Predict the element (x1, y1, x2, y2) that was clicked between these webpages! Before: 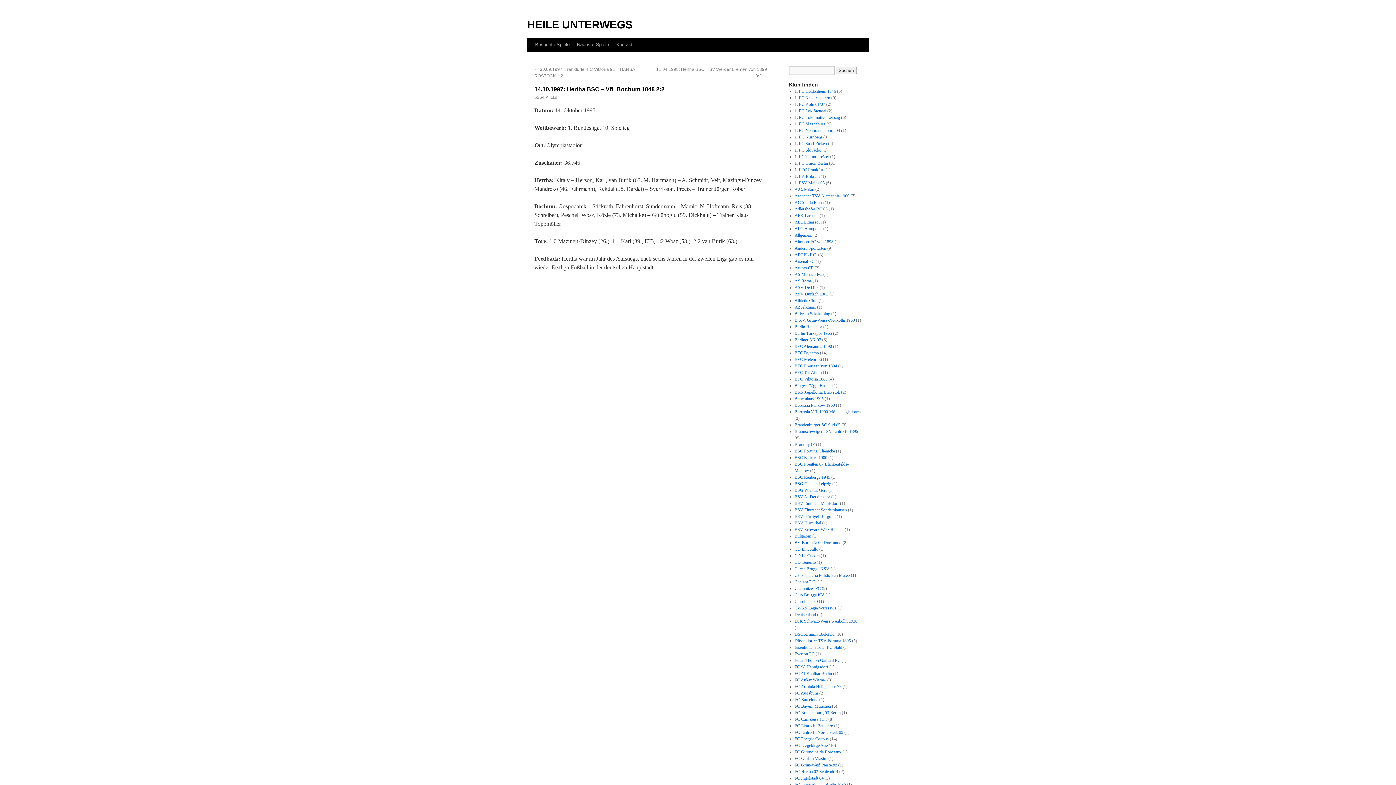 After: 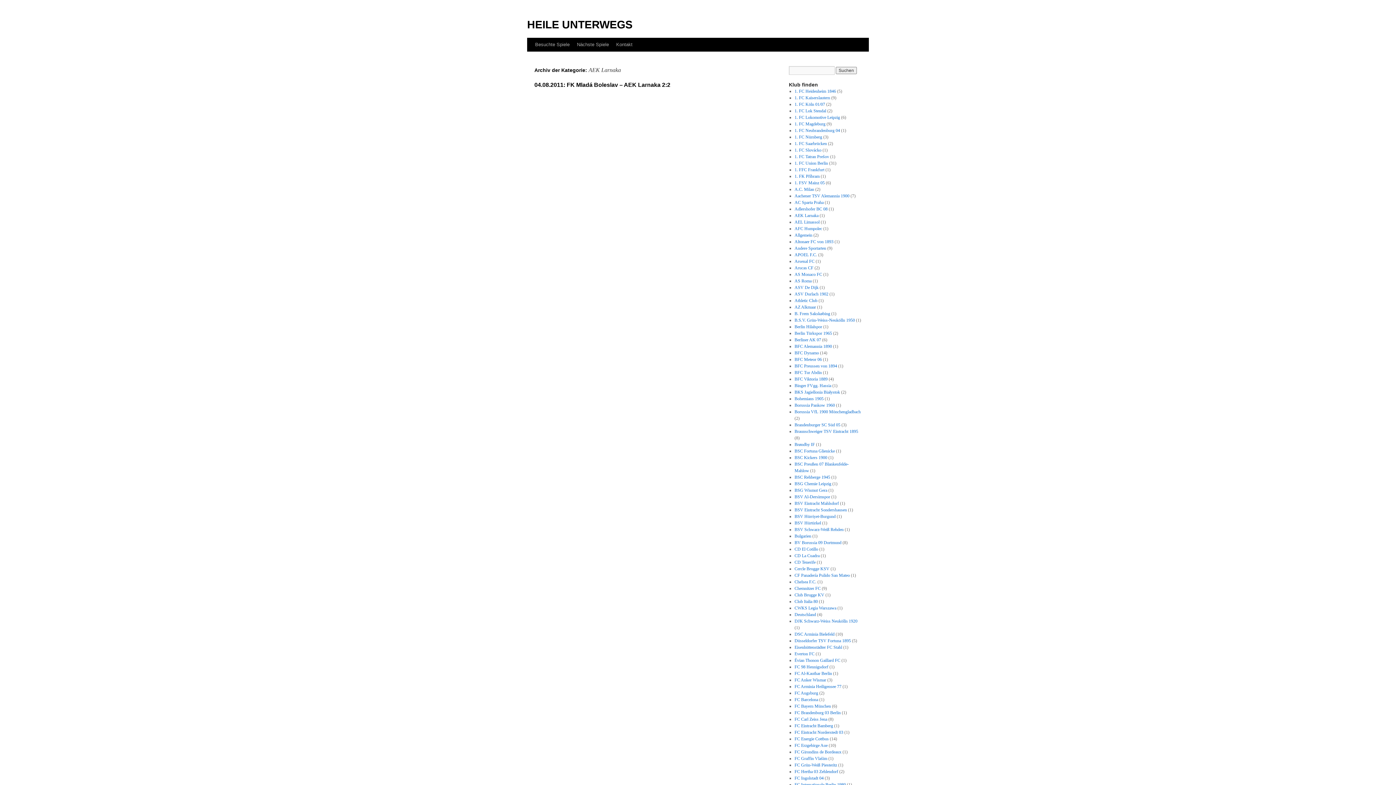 Action: label: AEK Larnaka bbox: (794, 213, 818, 218)